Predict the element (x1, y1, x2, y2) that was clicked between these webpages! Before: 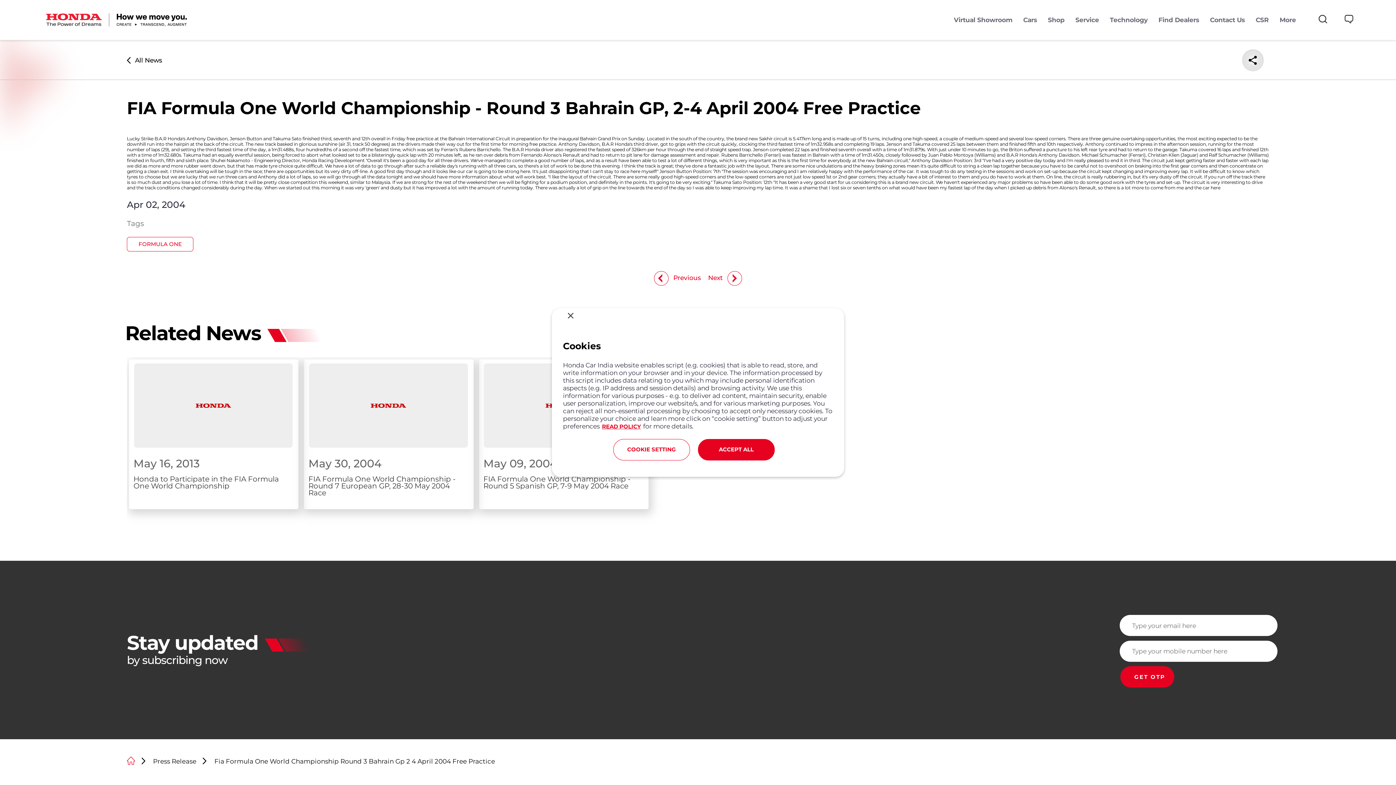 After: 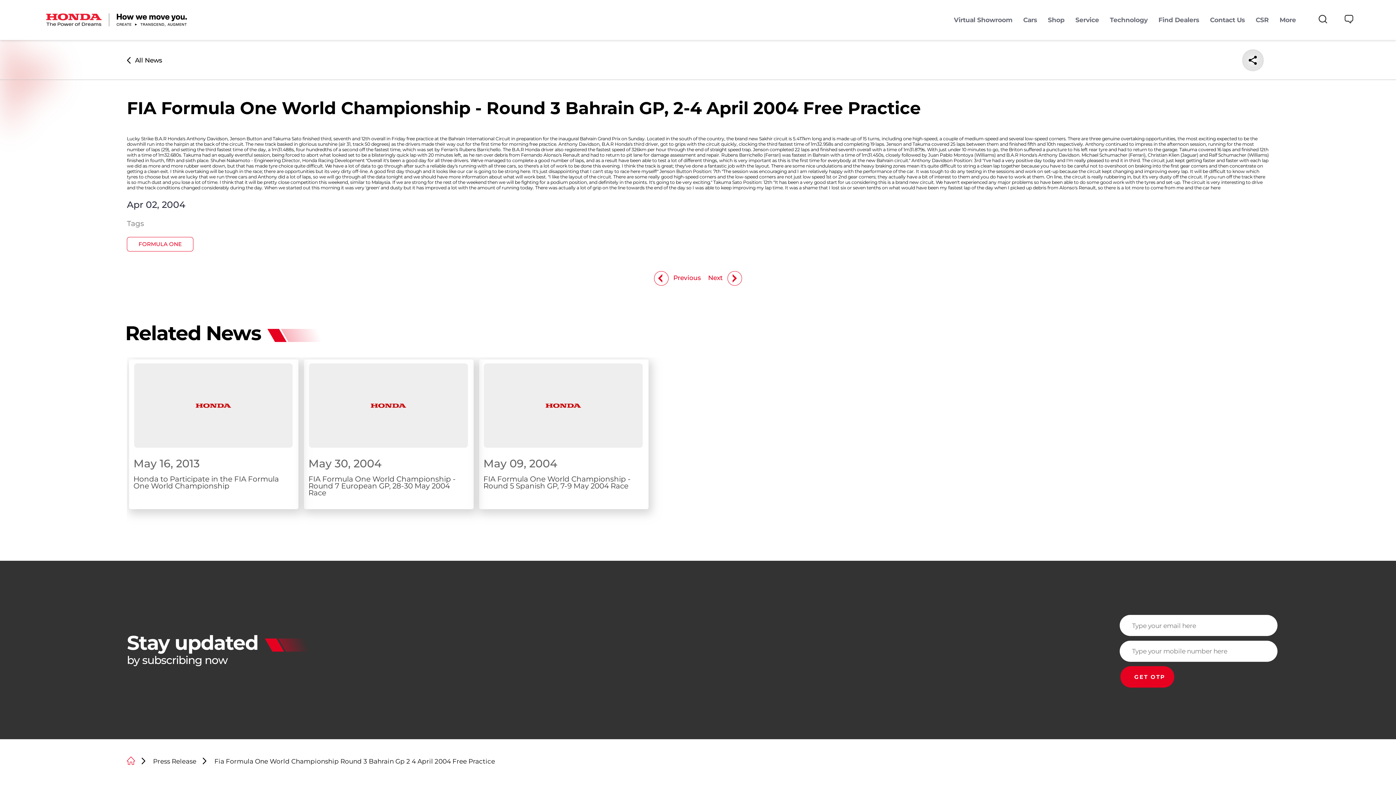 Action: bbox: (698, 439, 774, 460) label: ACCEPT ALL